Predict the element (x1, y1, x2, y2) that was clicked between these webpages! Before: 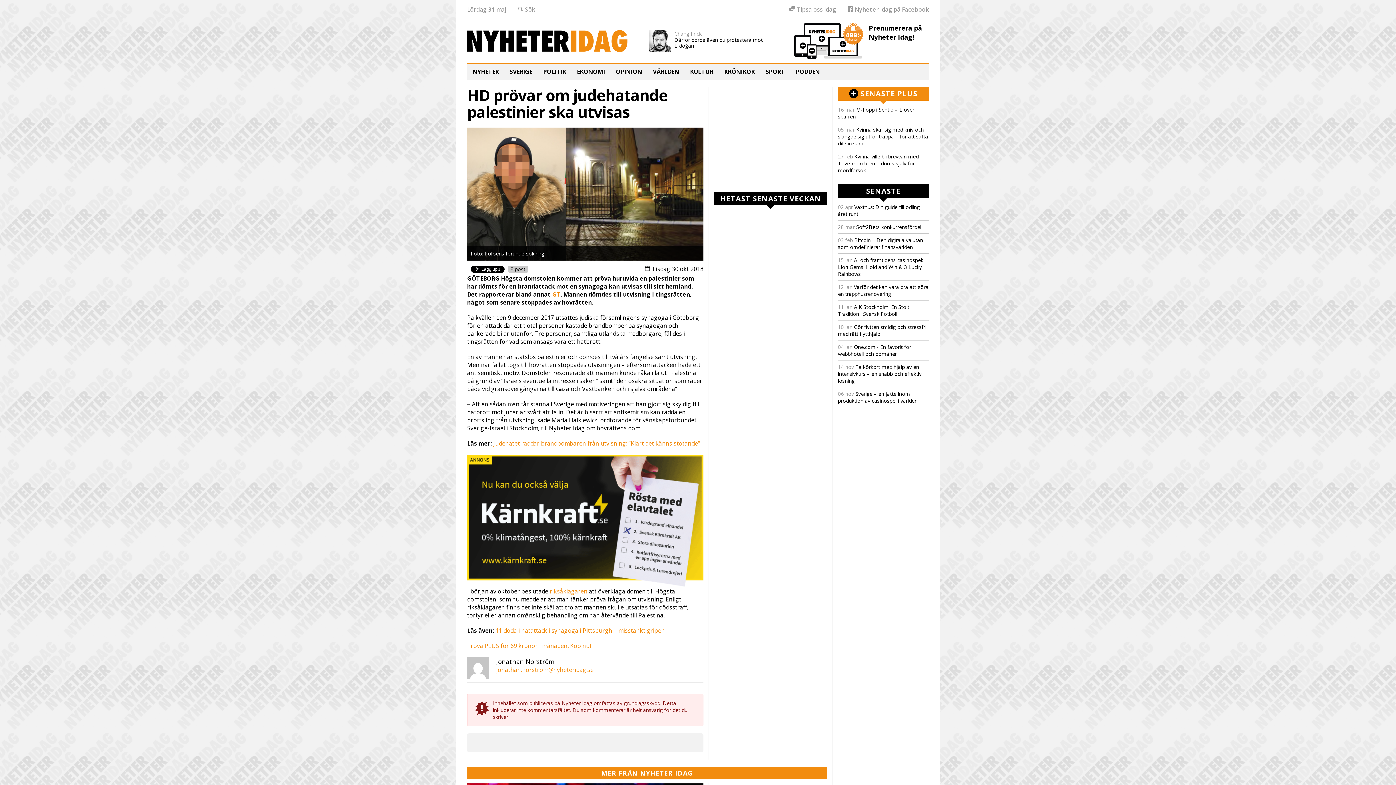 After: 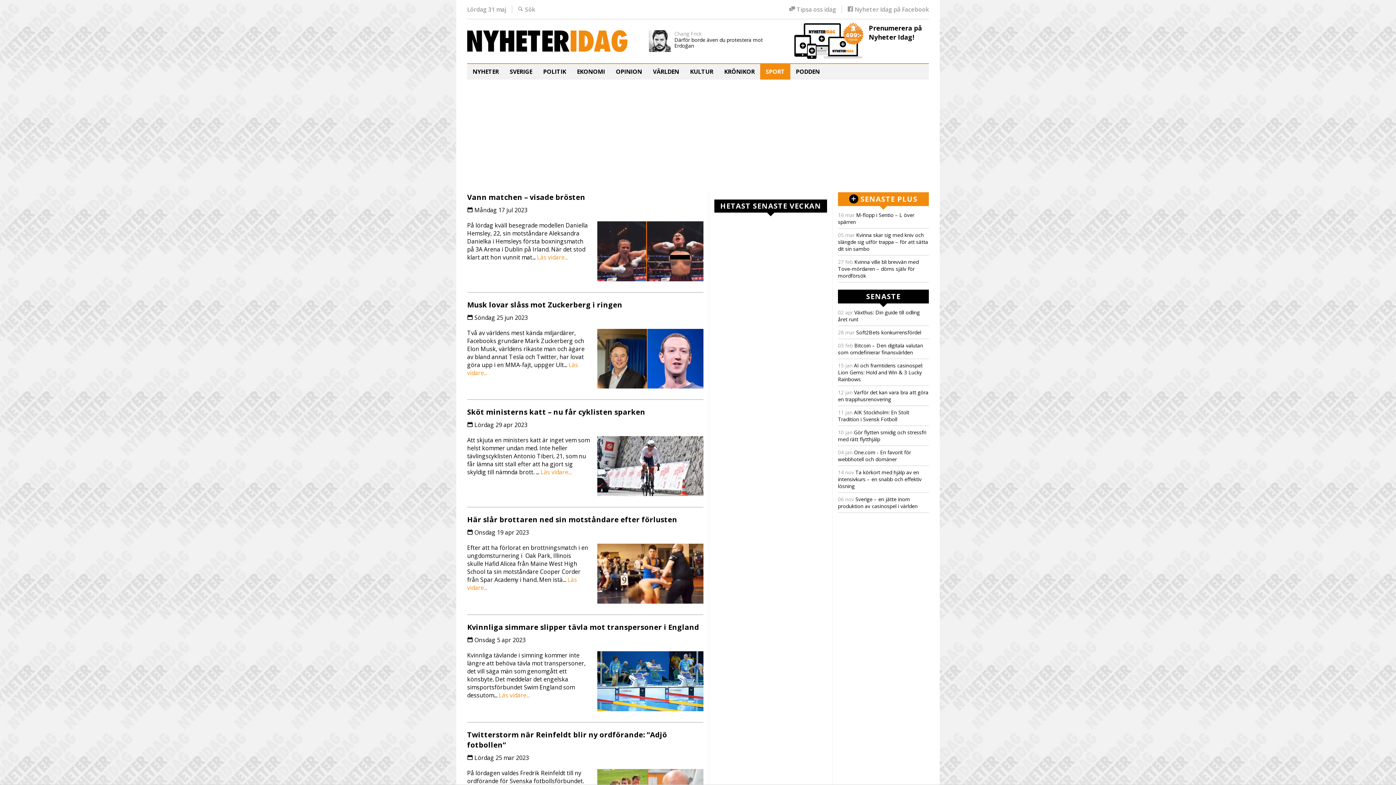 Action: bbox: (760, 64, 790, 79) label: SPORT